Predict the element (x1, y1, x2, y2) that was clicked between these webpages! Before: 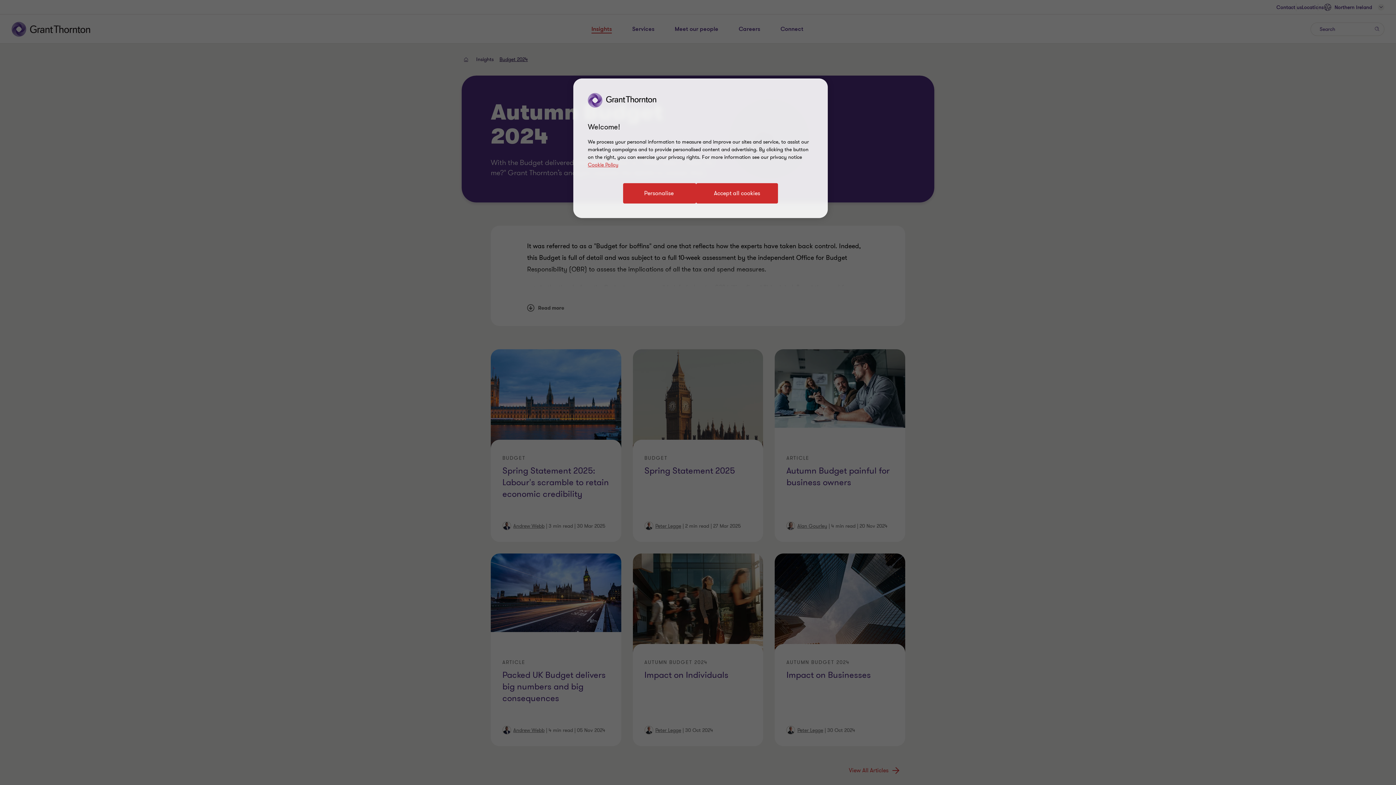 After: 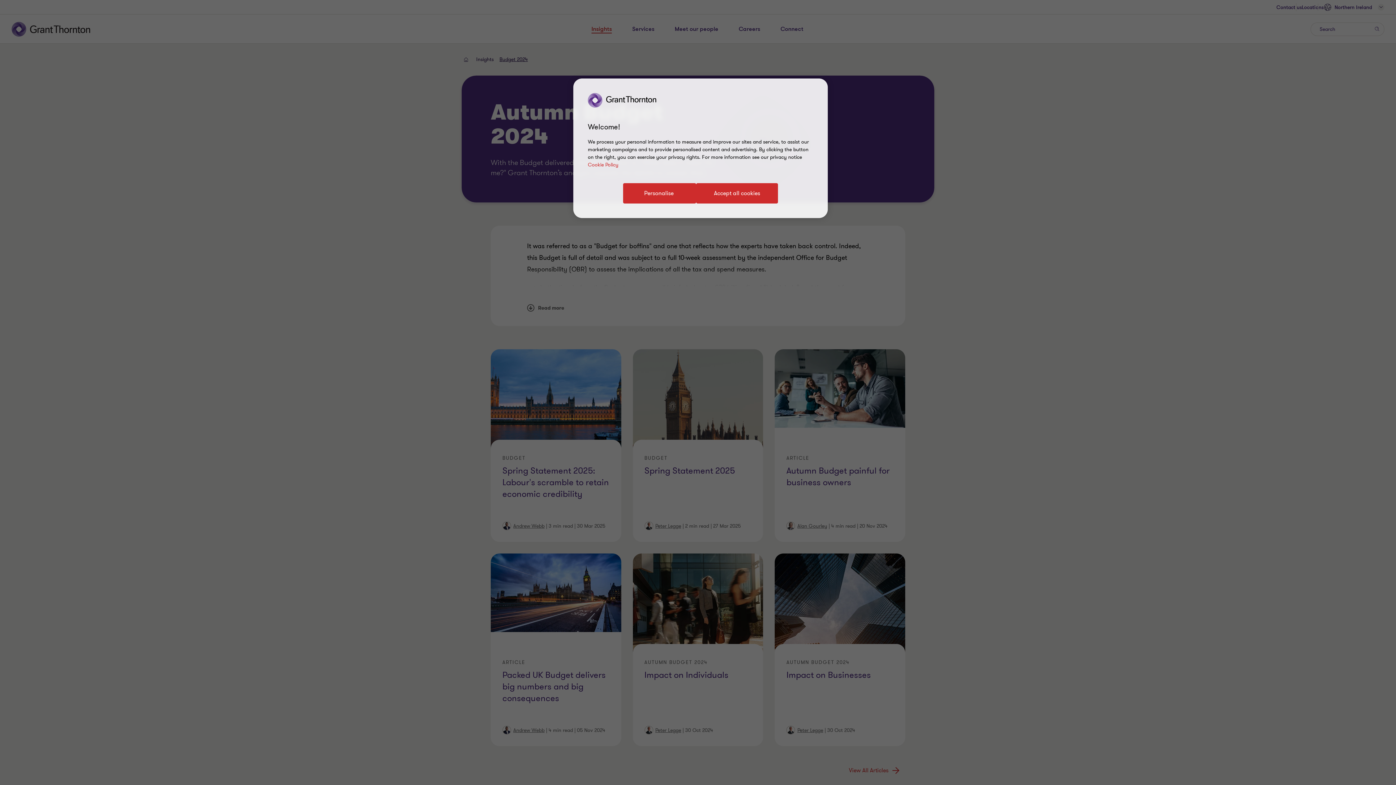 Action: bbox: (588, 161, 618, 168) label: Cookie Policy